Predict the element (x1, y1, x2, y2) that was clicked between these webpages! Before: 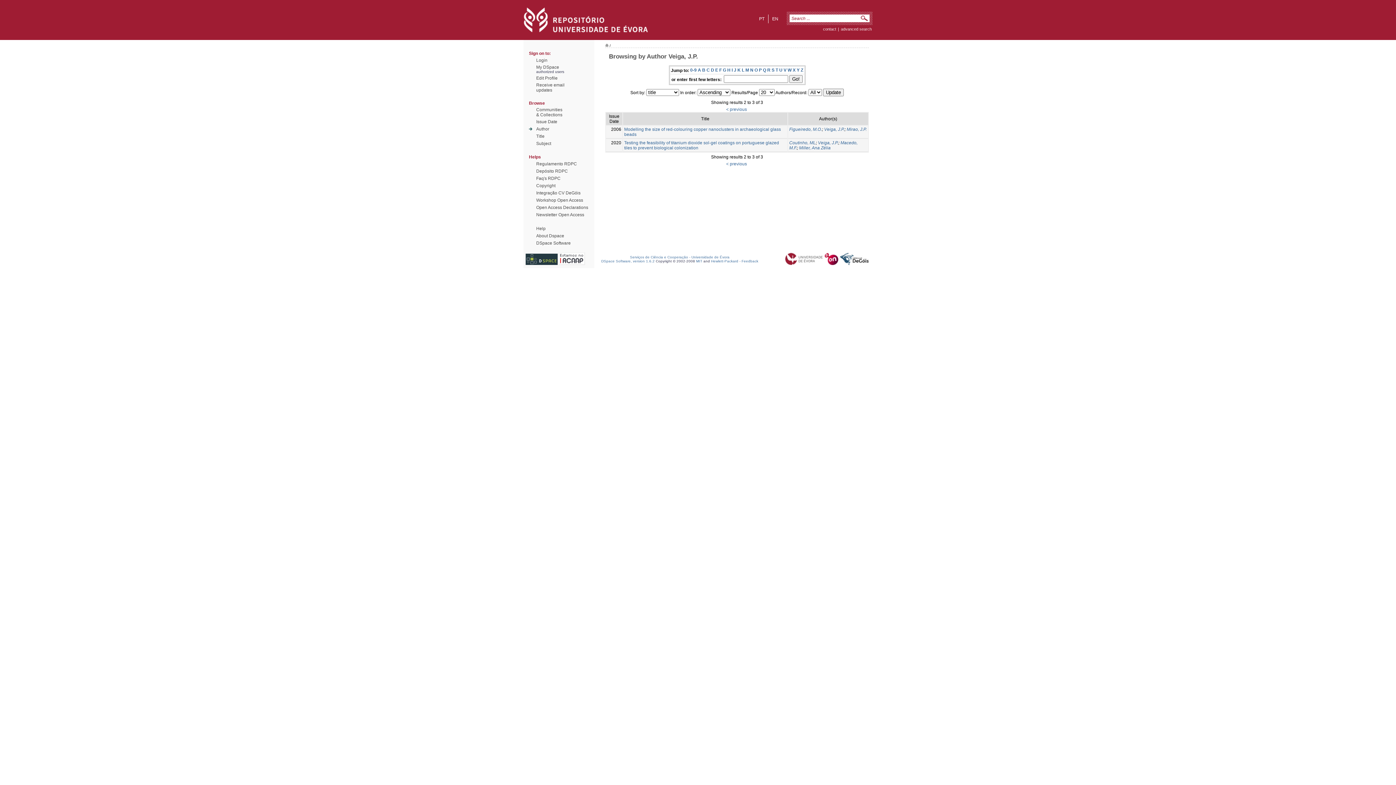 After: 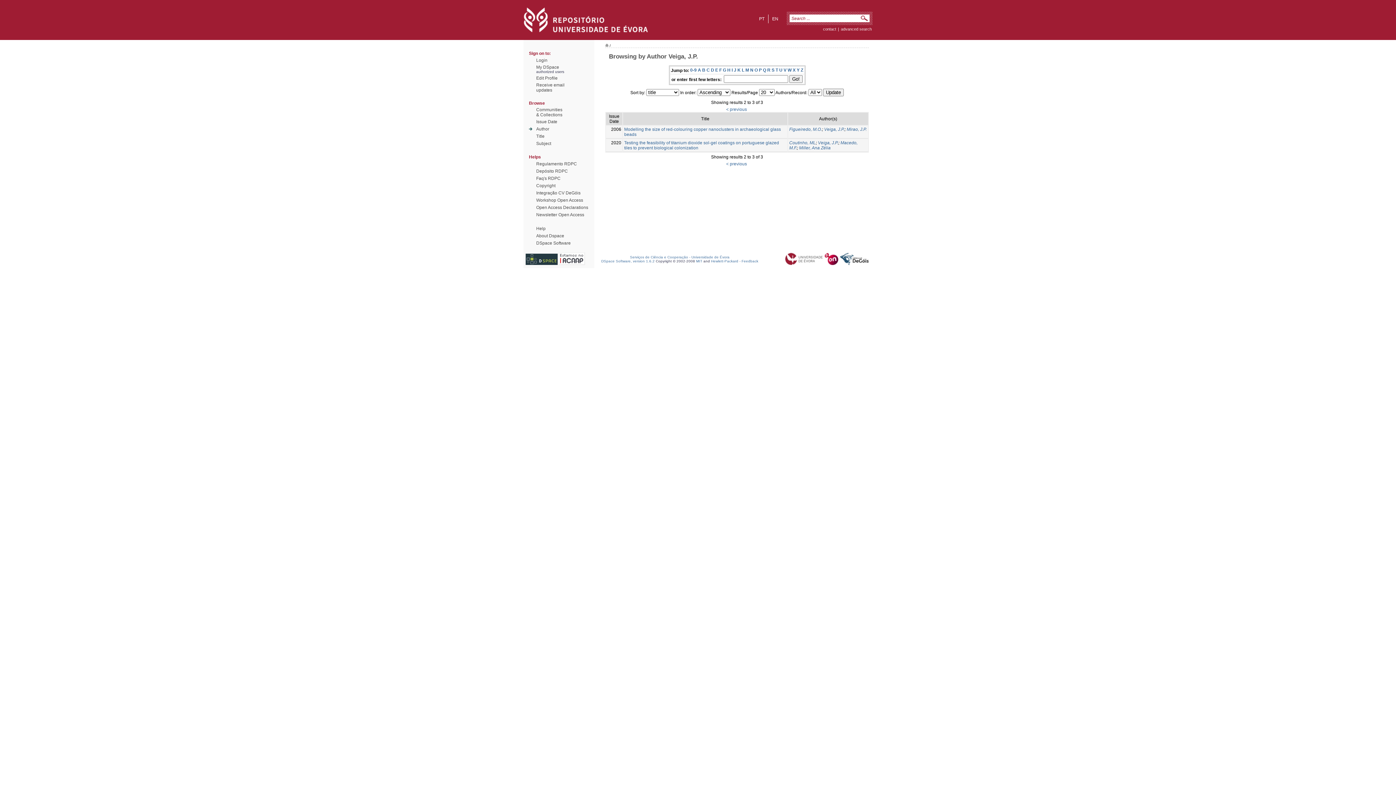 Action: bbox: (785, 261, 823, 266)